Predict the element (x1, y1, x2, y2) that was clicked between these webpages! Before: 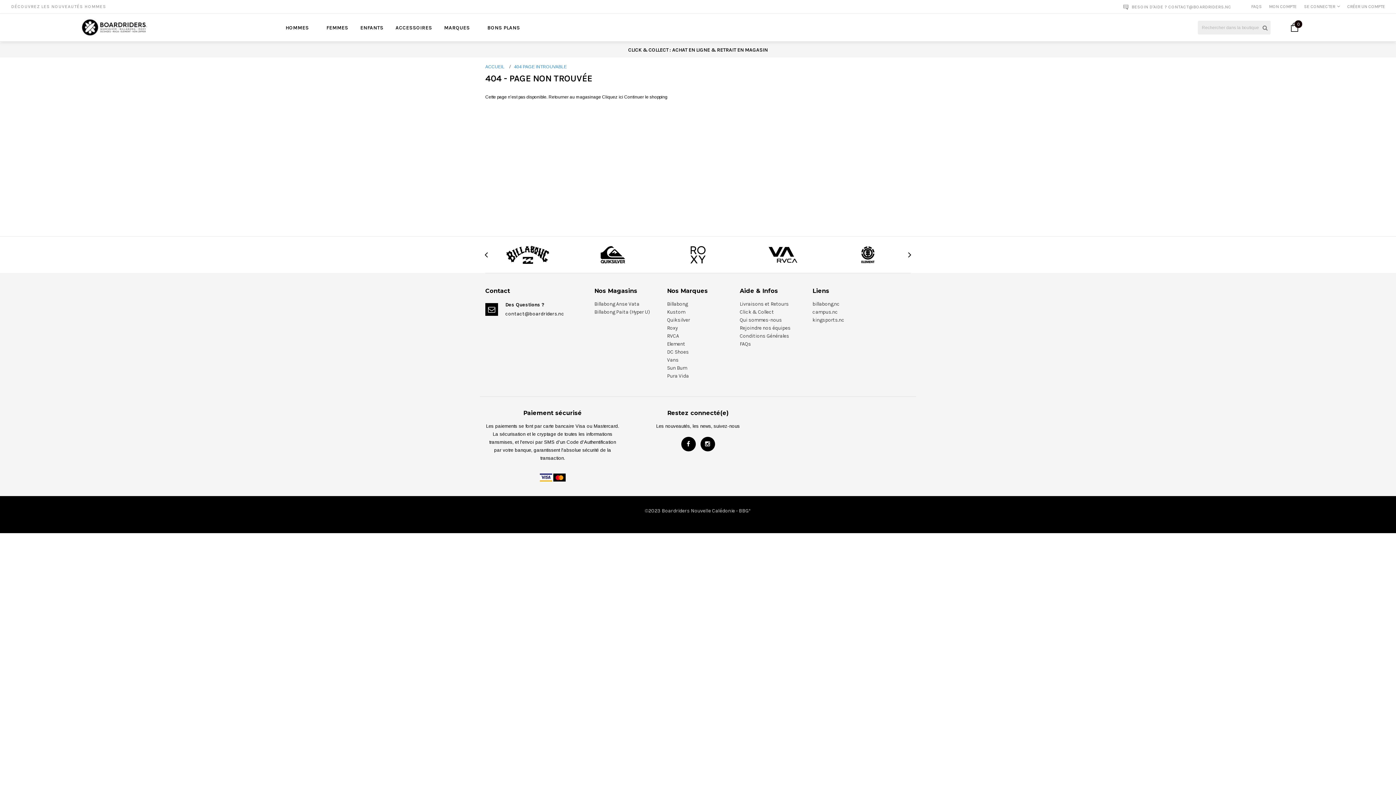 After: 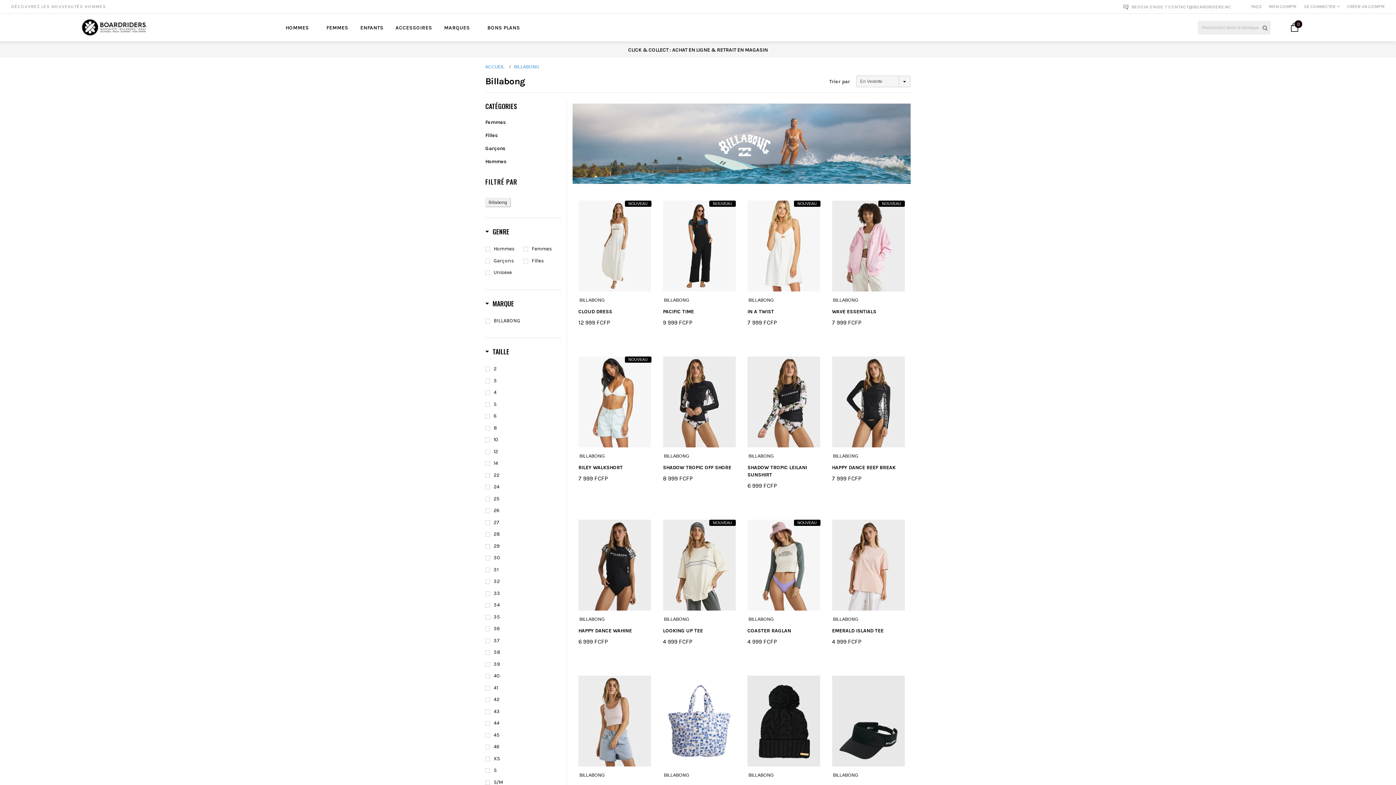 Action: label: Billabong bbox: (667, 300, 688, 308)